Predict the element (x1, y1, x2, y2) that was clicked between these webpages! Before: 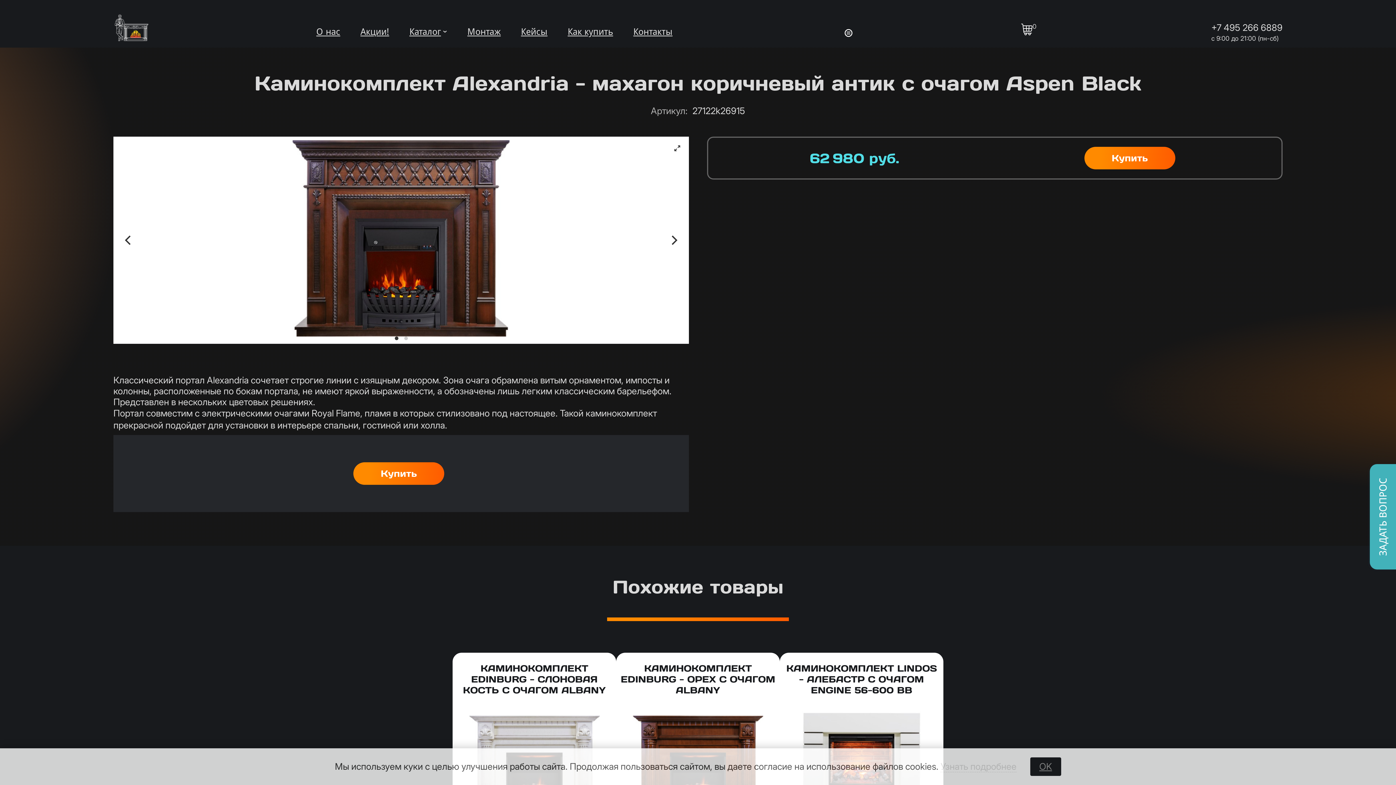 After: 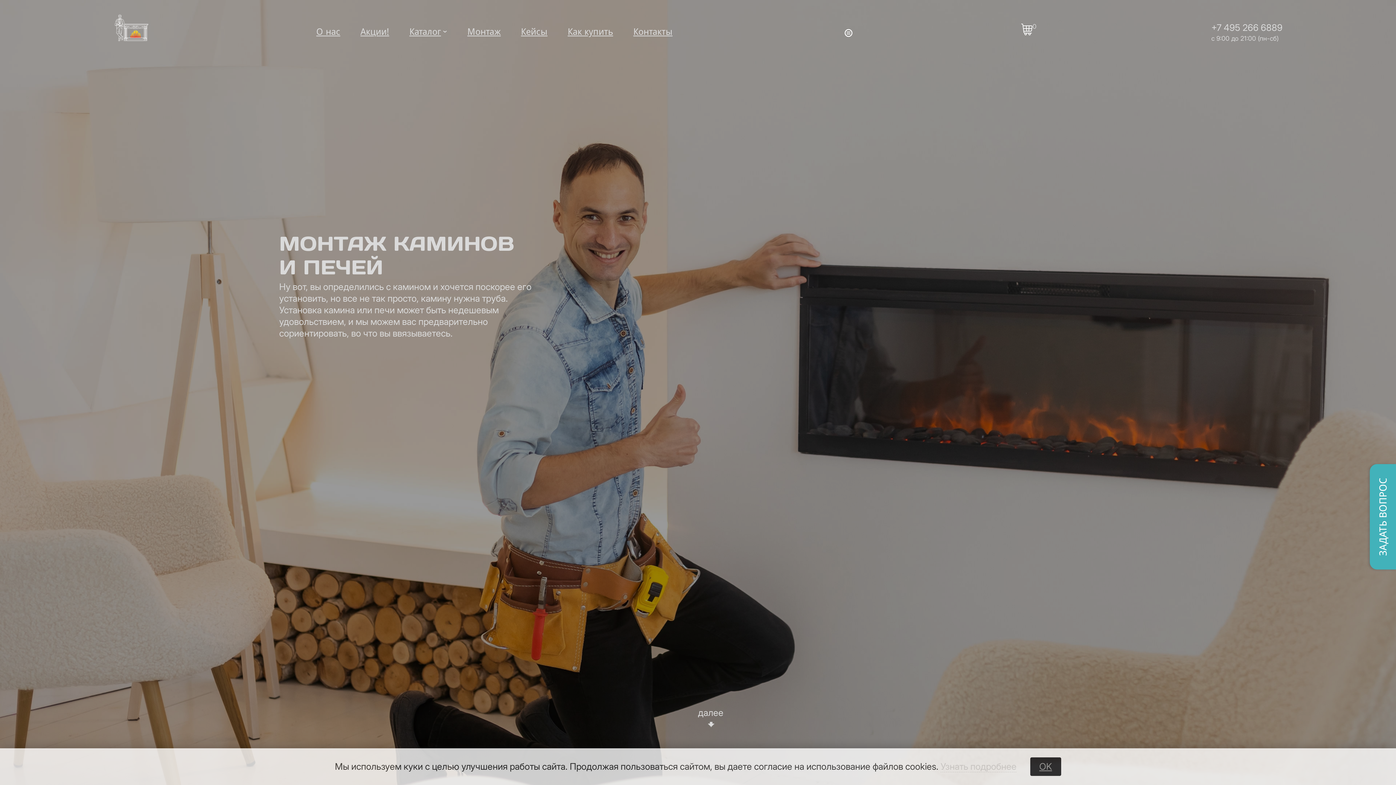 Action: label: Монтаж bbox: (463, 22, 504, 40)